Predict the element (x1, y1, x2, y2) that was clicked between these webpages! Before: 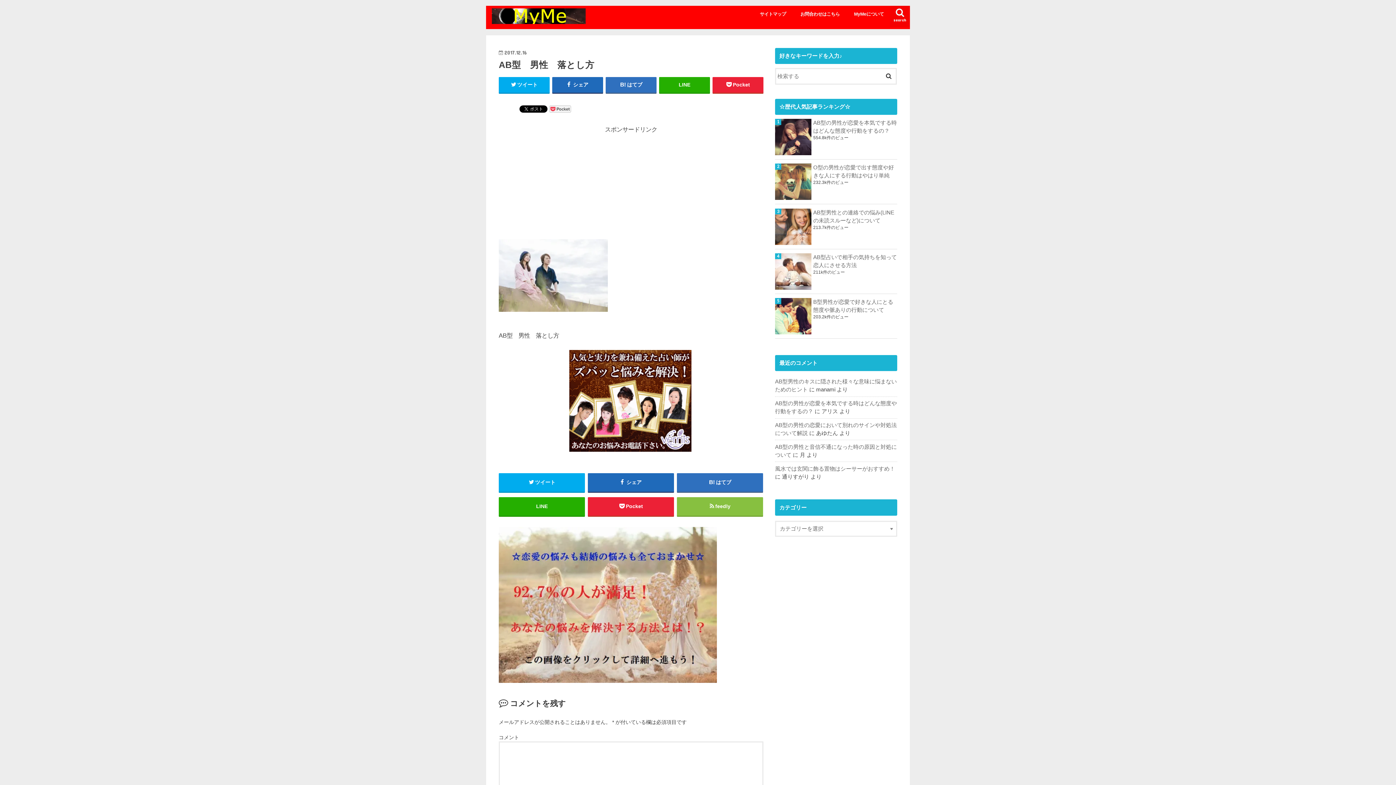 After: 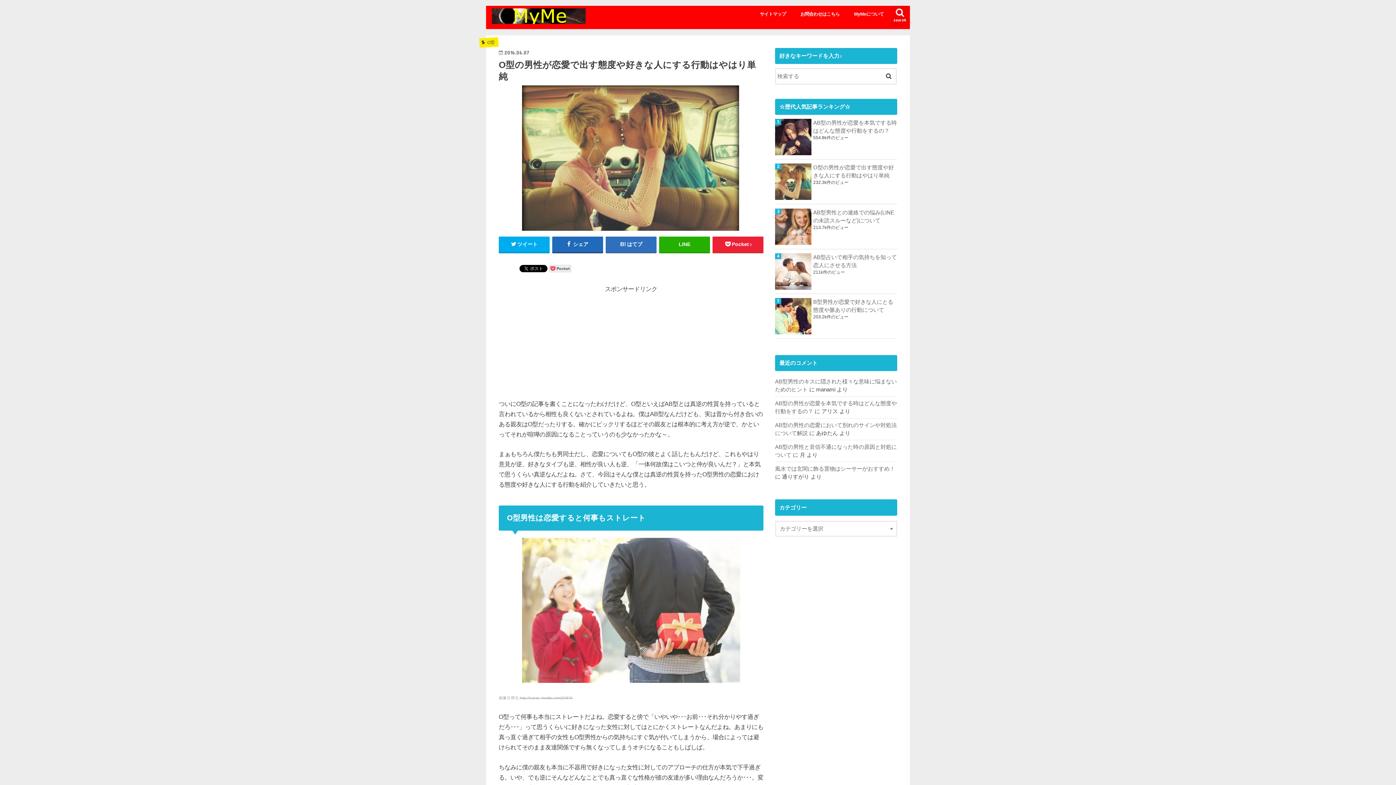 Action: bbox: (775, 163, 897, 179) label: O型の男性が恋愛で出す態度や好きな人にする行動はやはり単純